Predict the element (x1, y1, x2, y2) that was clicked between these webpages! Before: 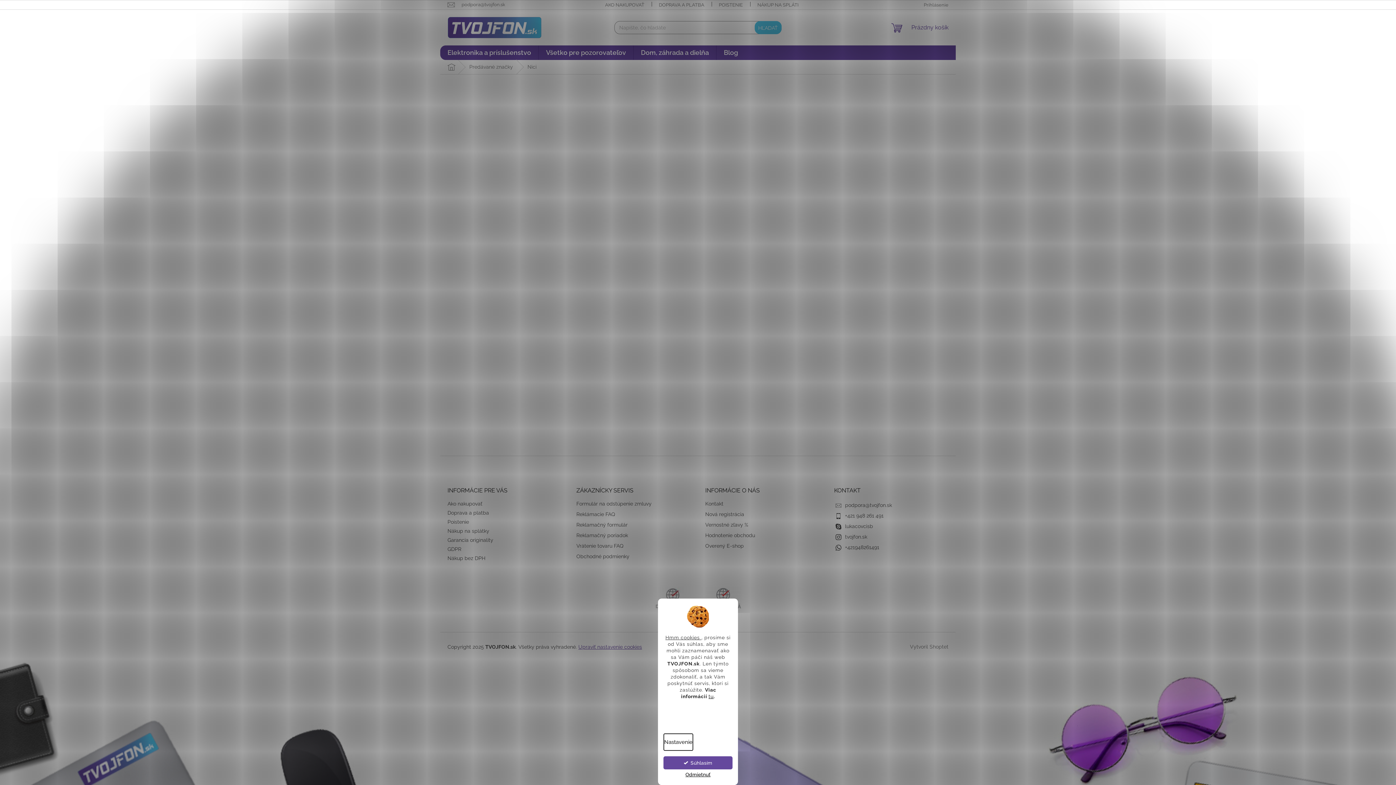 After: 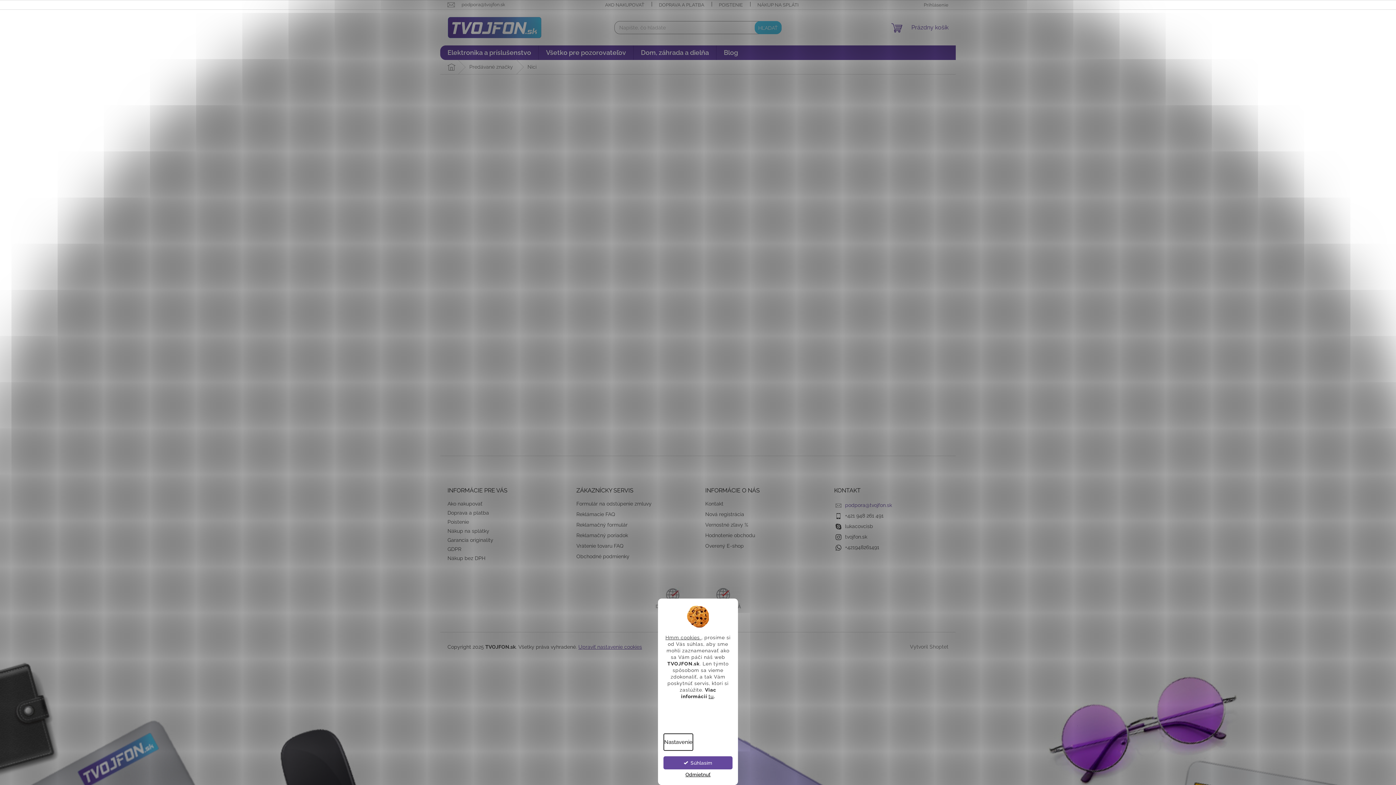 Action: label: podpora@tvojfon.sk bbox: (845, 502, 892, 508)